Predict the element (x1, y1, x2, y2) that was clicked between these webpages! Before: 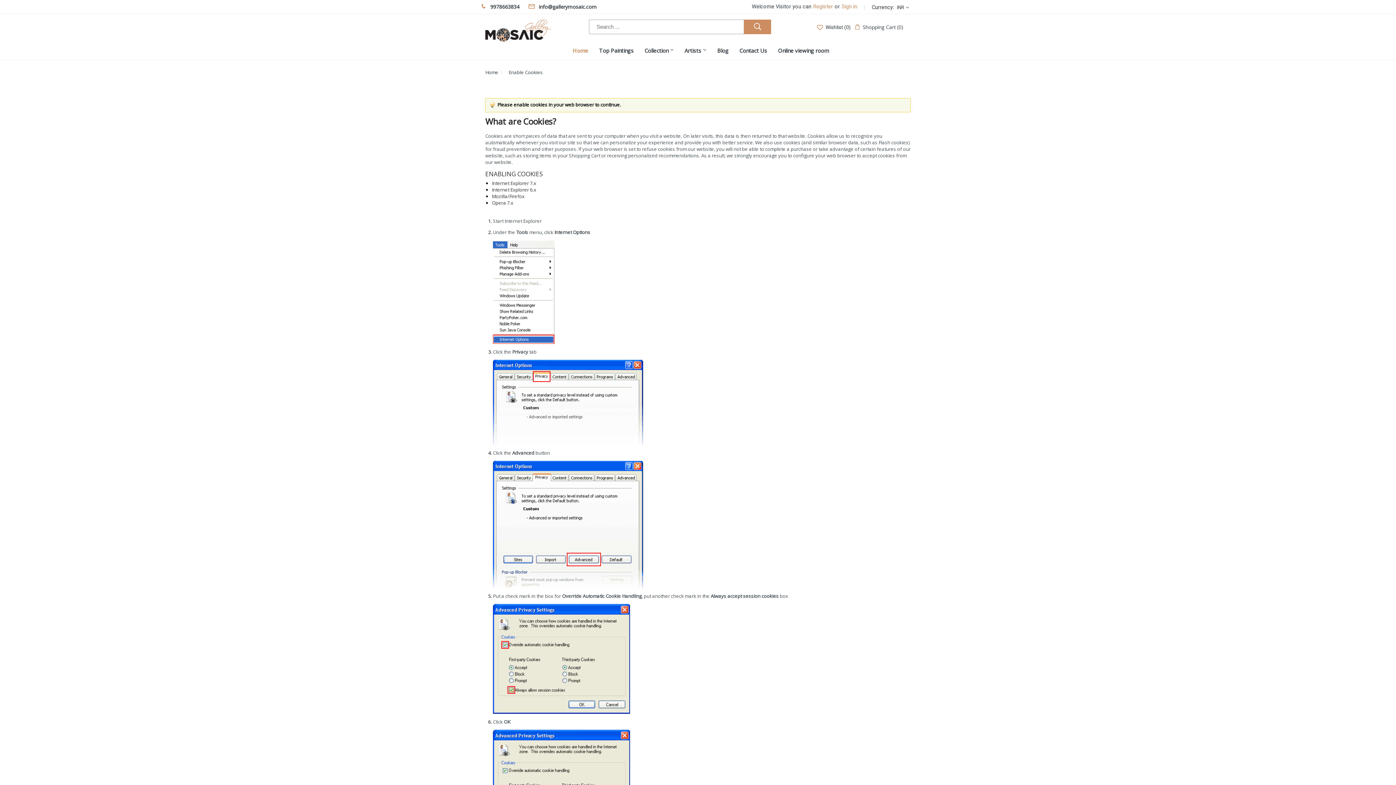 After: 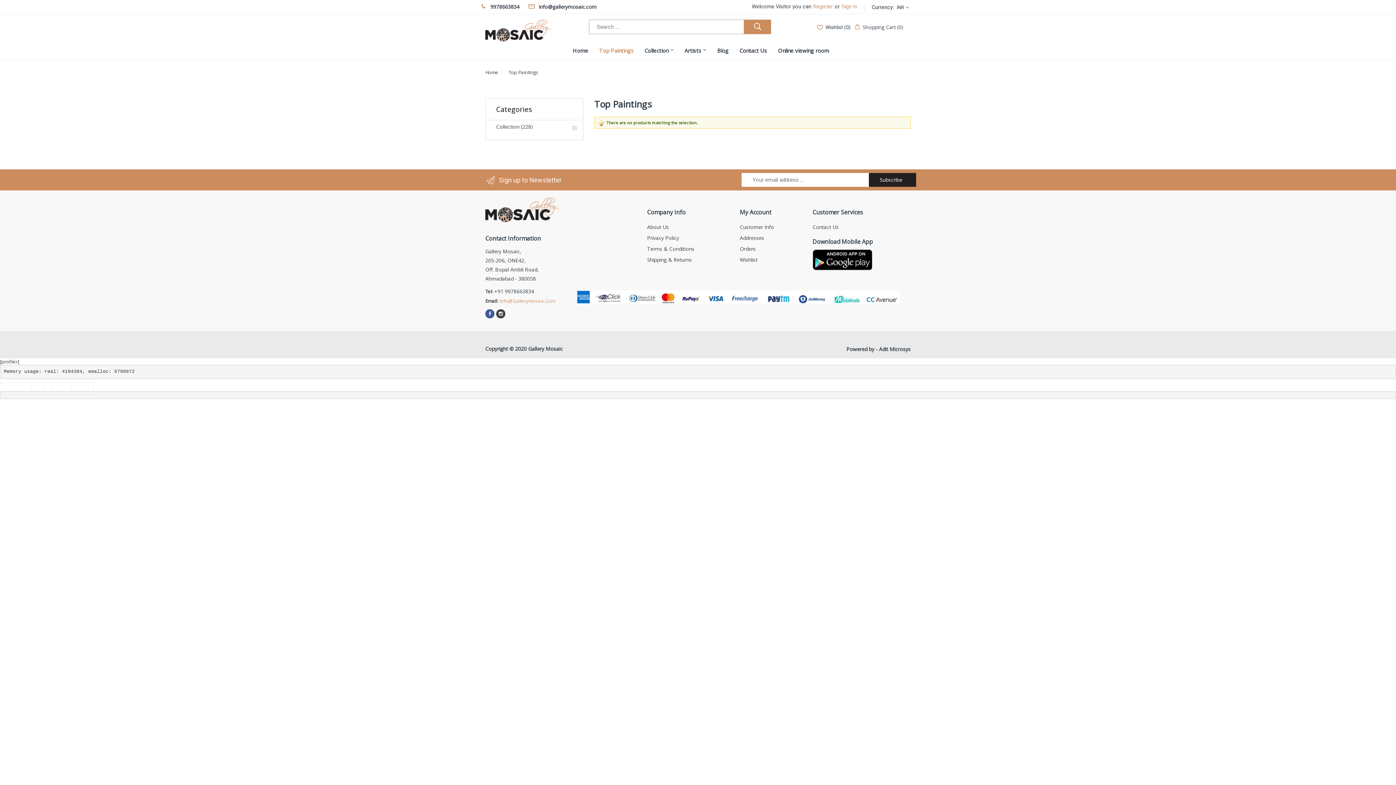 Action: label: Top Paintings bbox: (593, 41, 639, 59)